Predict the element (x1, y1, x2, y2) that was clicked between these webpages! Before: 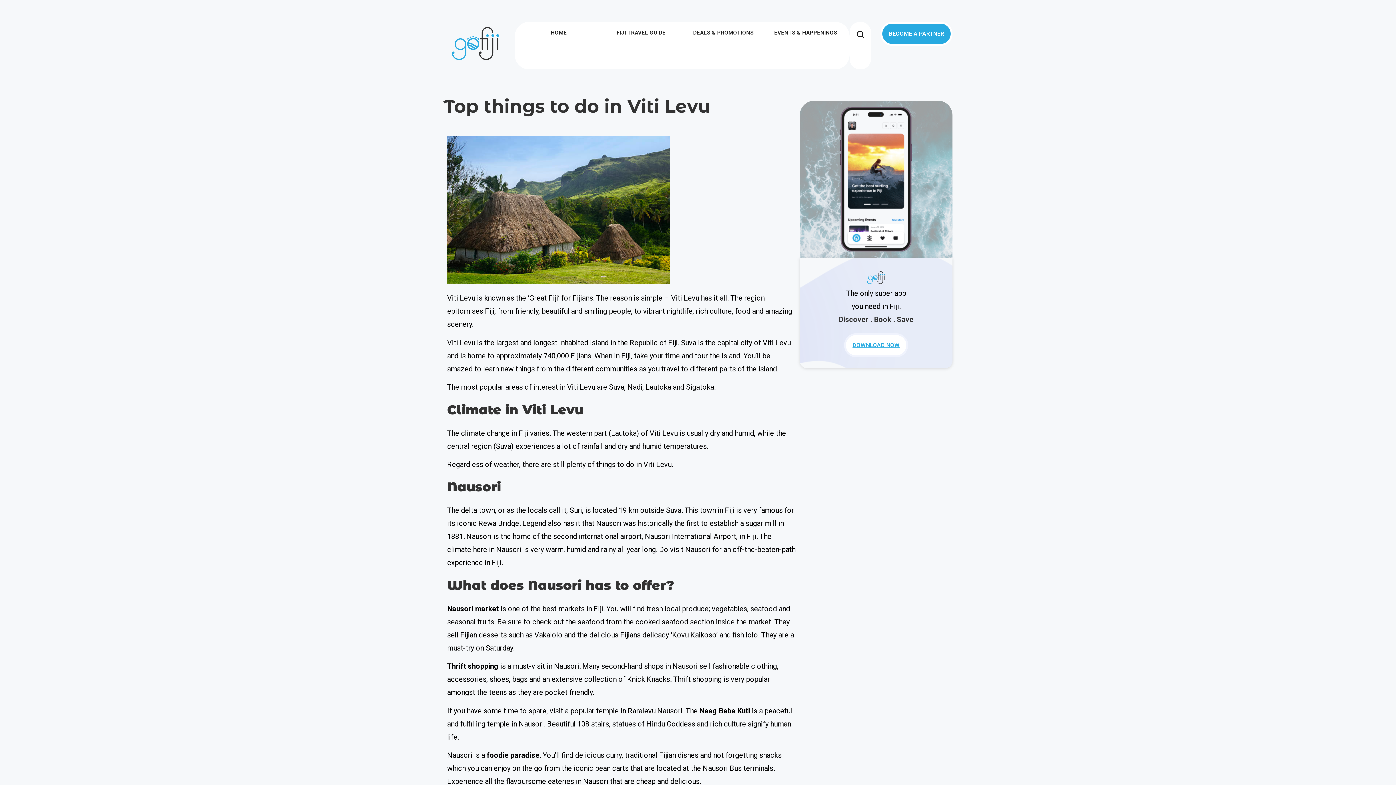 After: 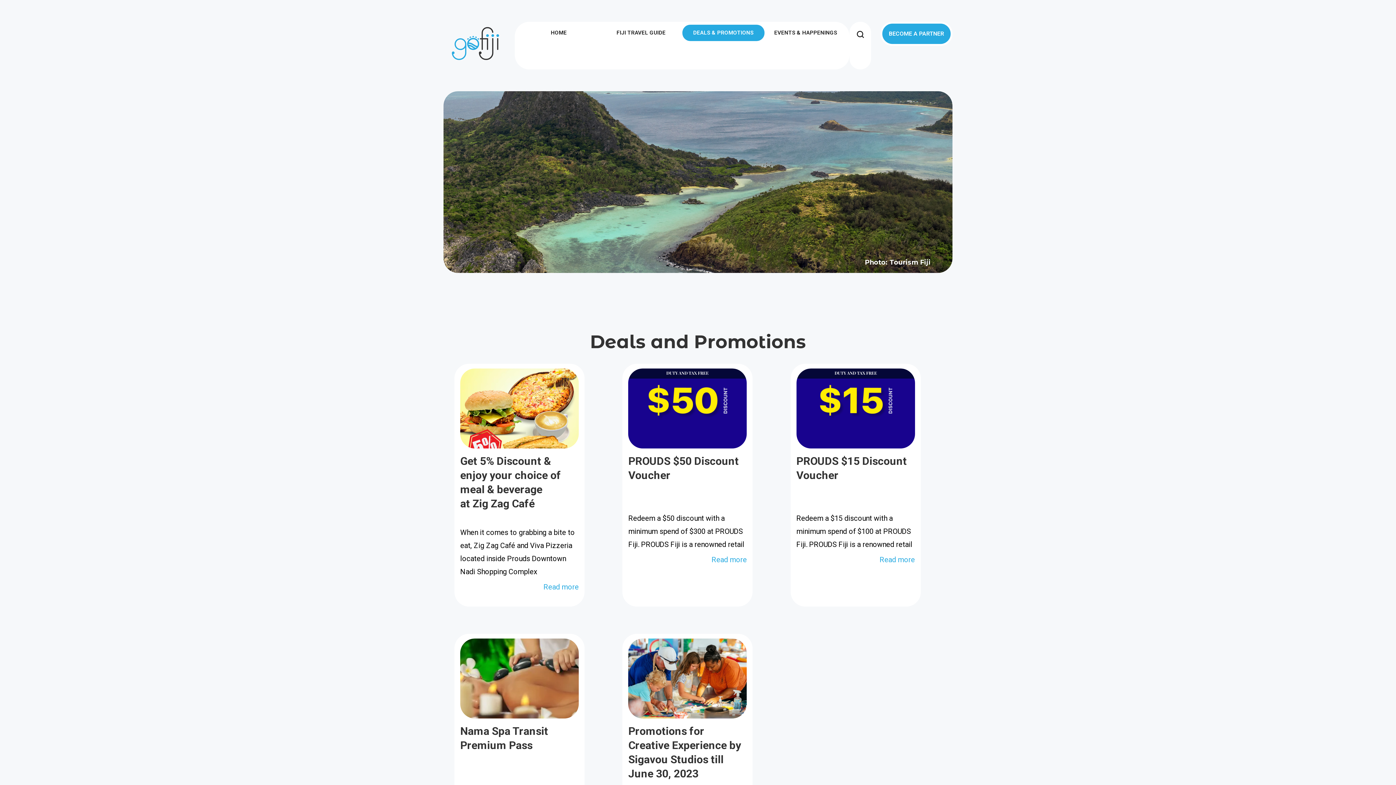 Action: label: DEALS & PROMOTIONS bbox: (682, 24, 764, 41)